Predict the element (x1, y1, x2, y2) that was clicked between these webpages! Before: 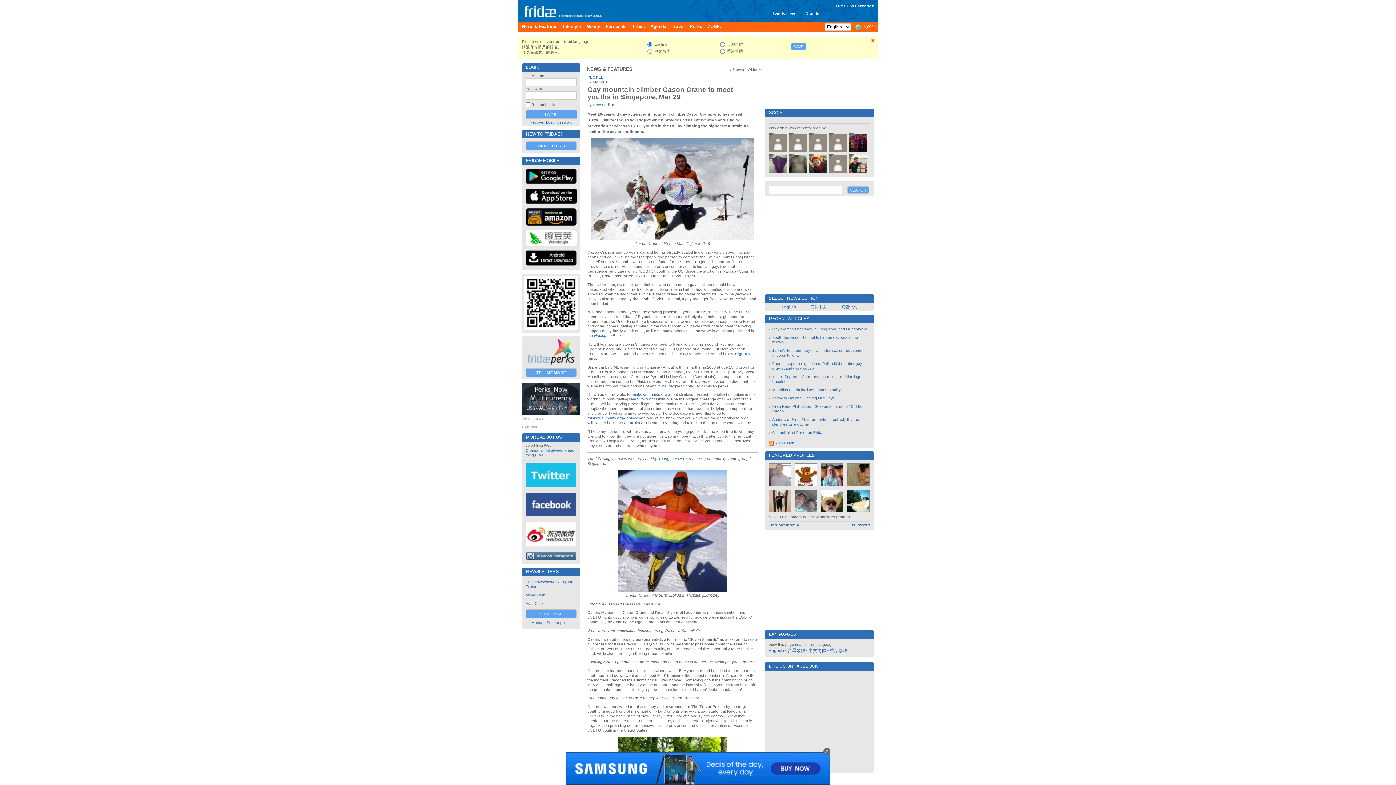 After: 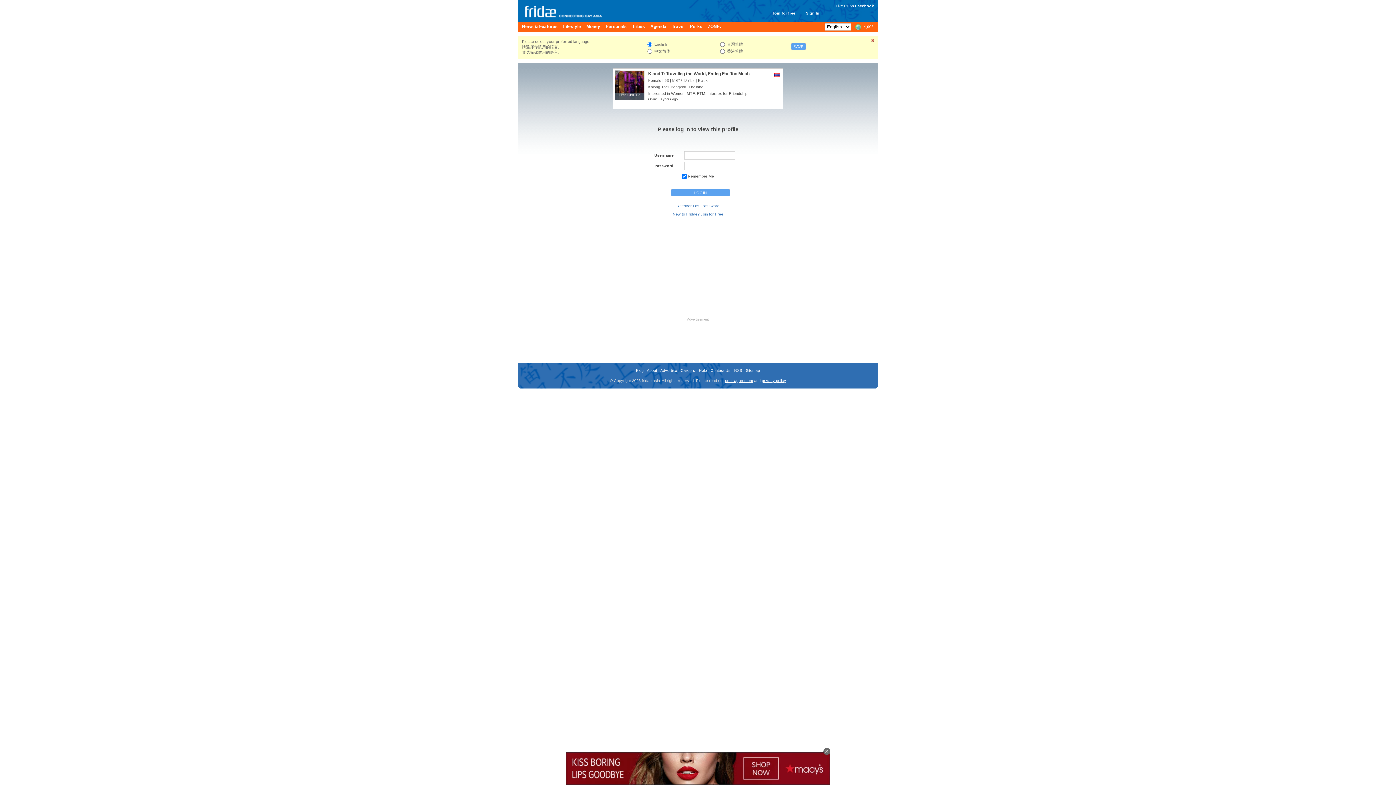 Action: bbox: (848, 133, 867, 152)